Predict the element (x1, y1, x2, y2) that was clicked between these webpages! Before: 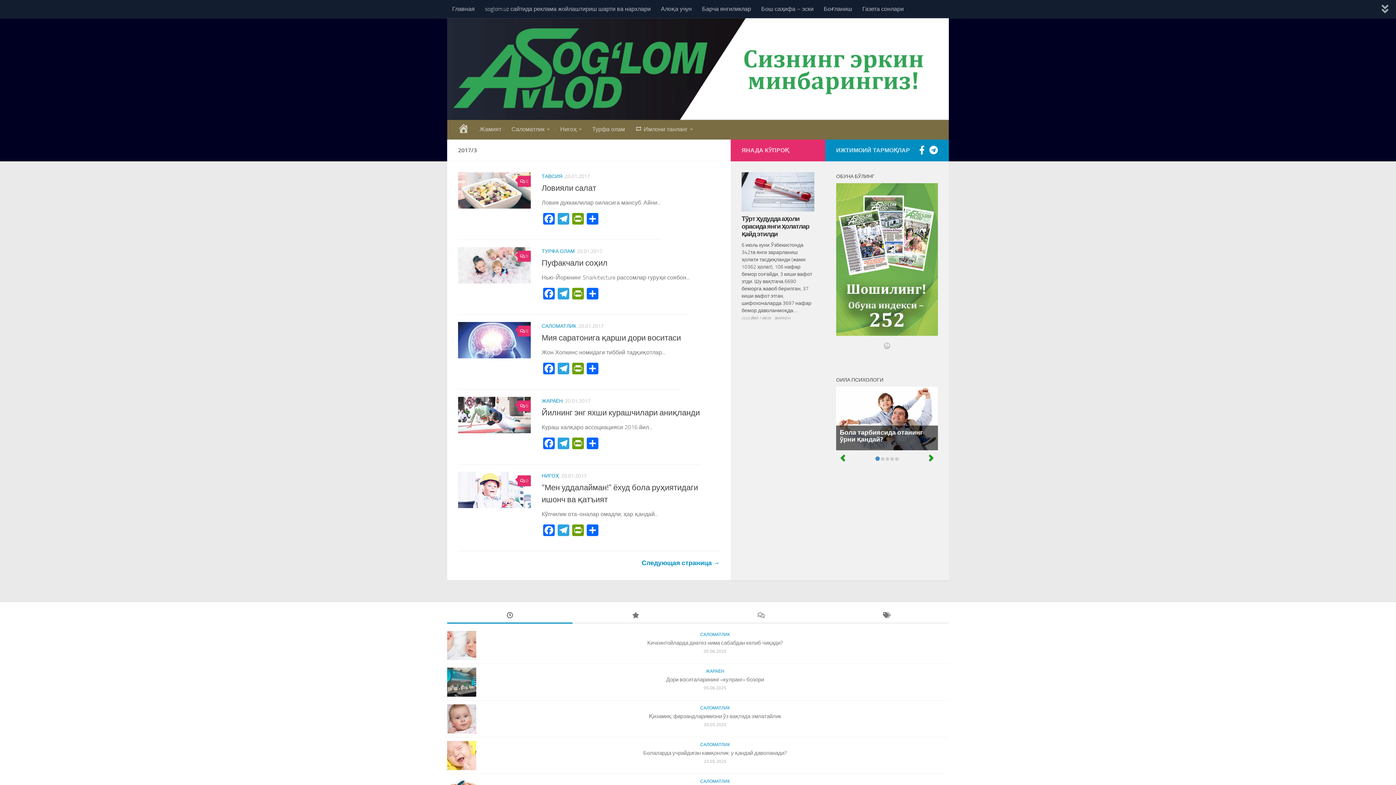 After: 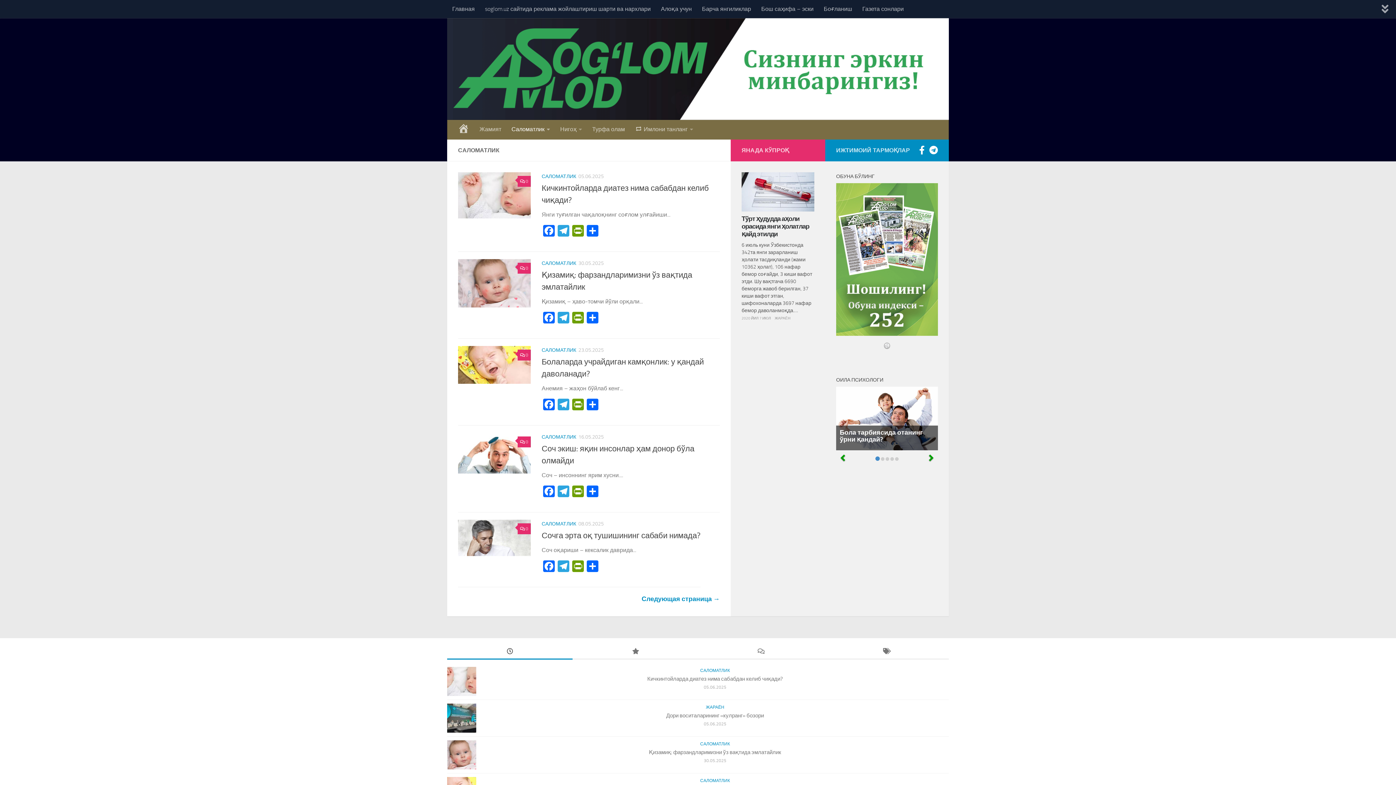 Action: bbox: (700, 779, 730, 784) label: САЛОМАТЛИК